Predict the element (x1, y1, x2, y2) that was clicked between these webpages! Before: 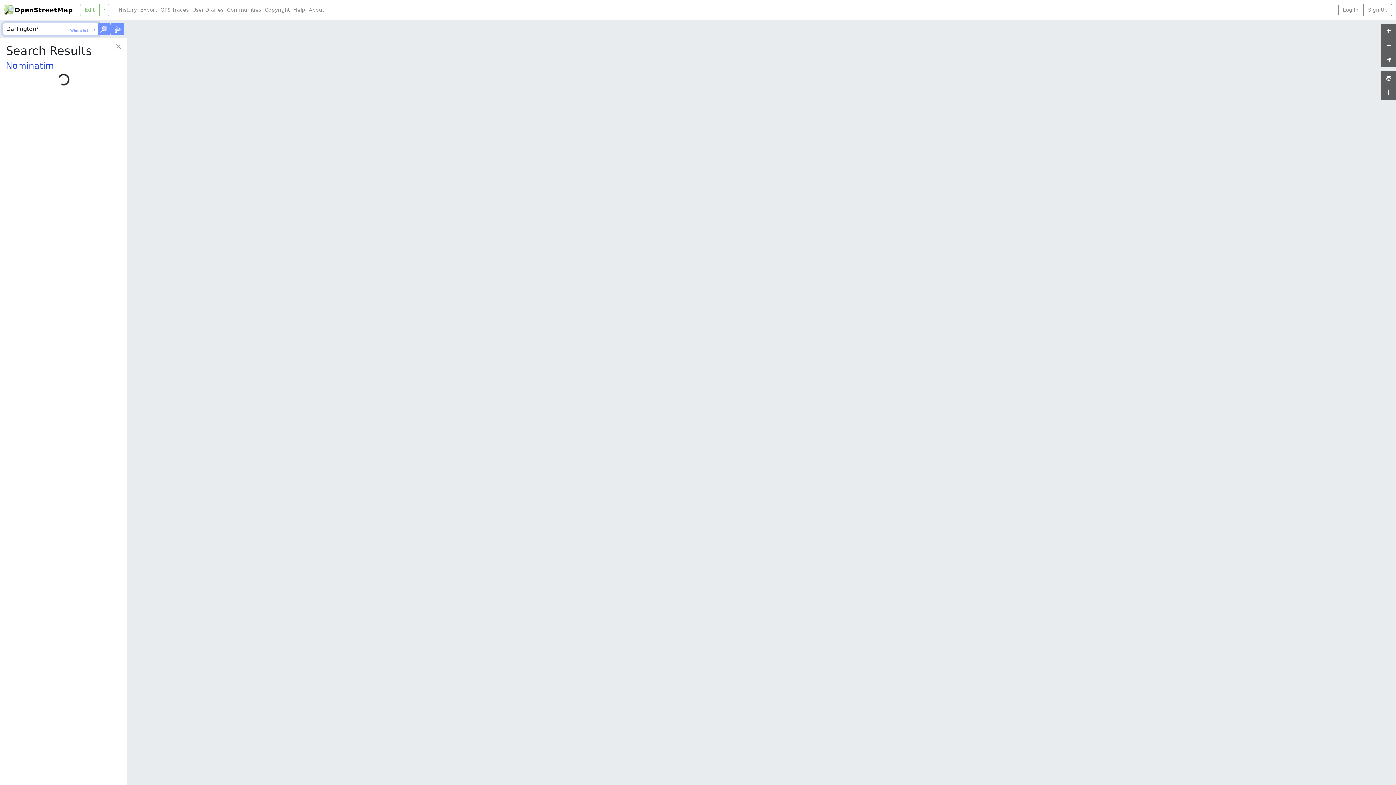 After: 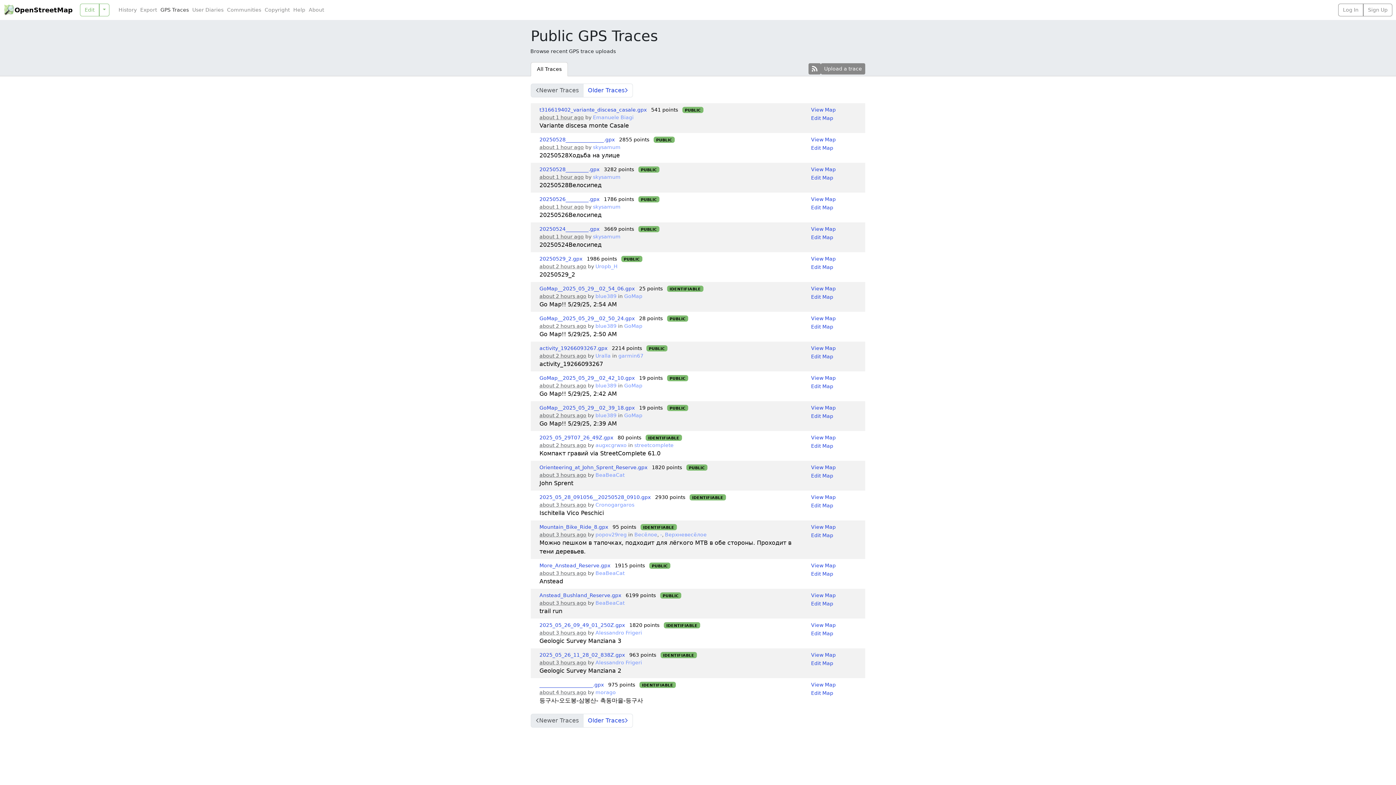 Action: bbox: (158, 6, 190, 13) label: GPS Traces